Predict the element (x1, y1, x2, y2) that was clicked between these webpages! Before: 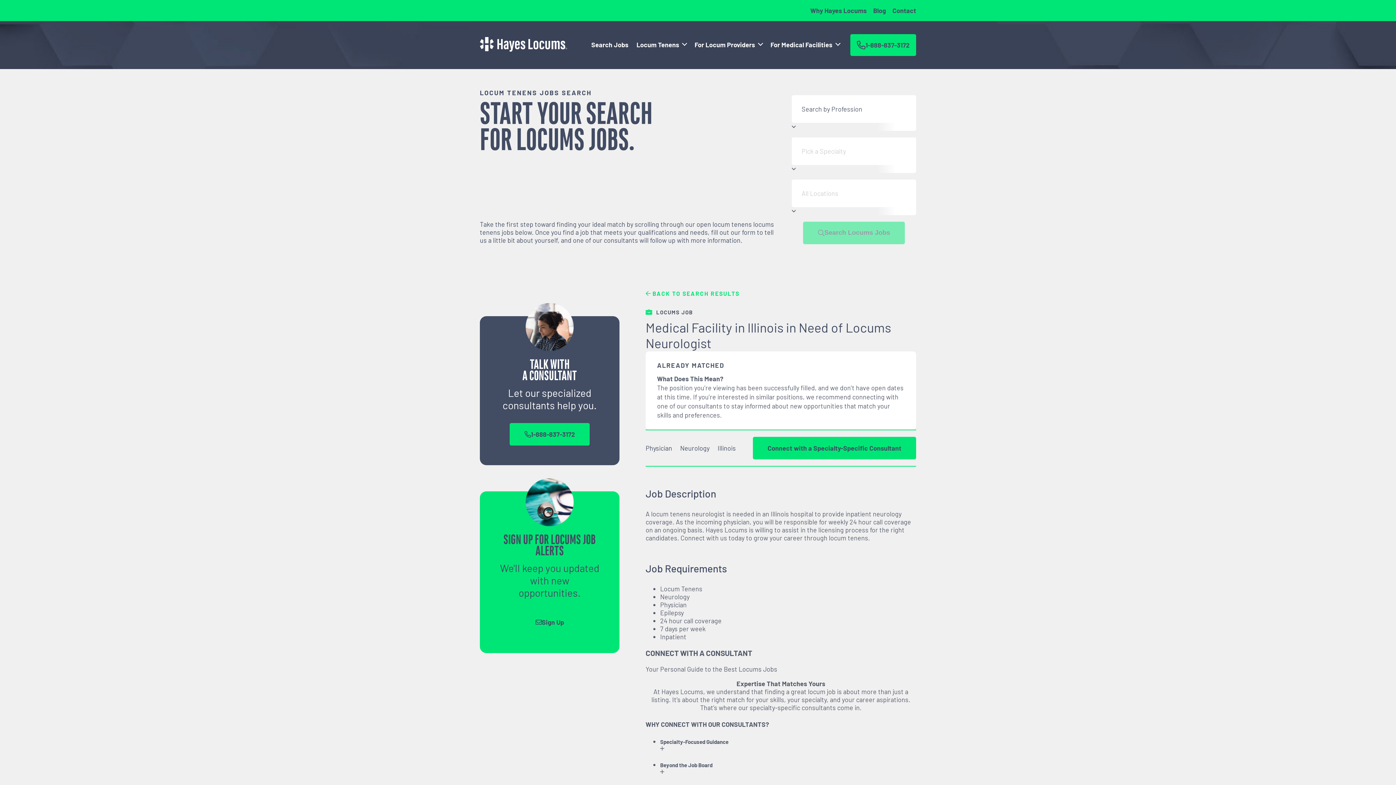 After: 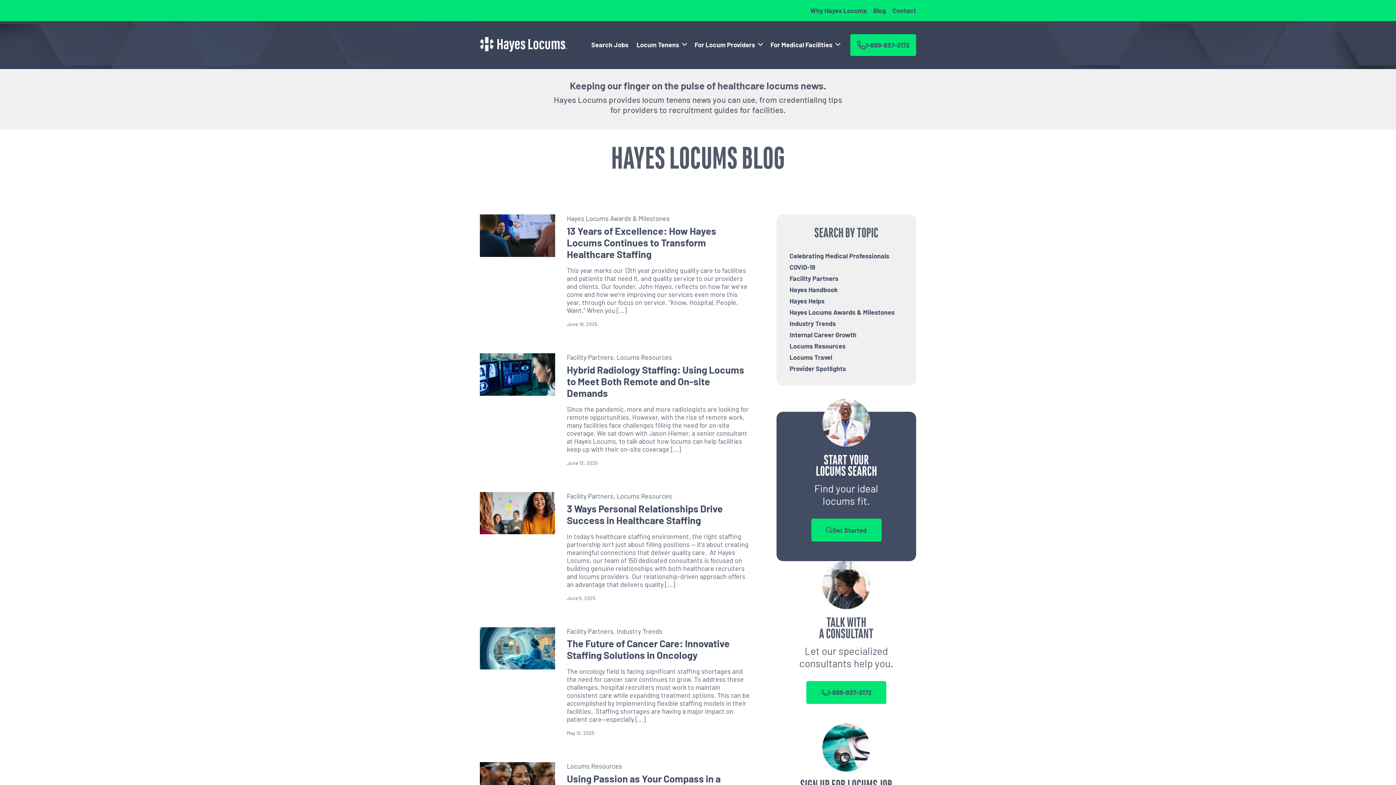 Action: label: Blog bbox: (873, 6, 886, 14)